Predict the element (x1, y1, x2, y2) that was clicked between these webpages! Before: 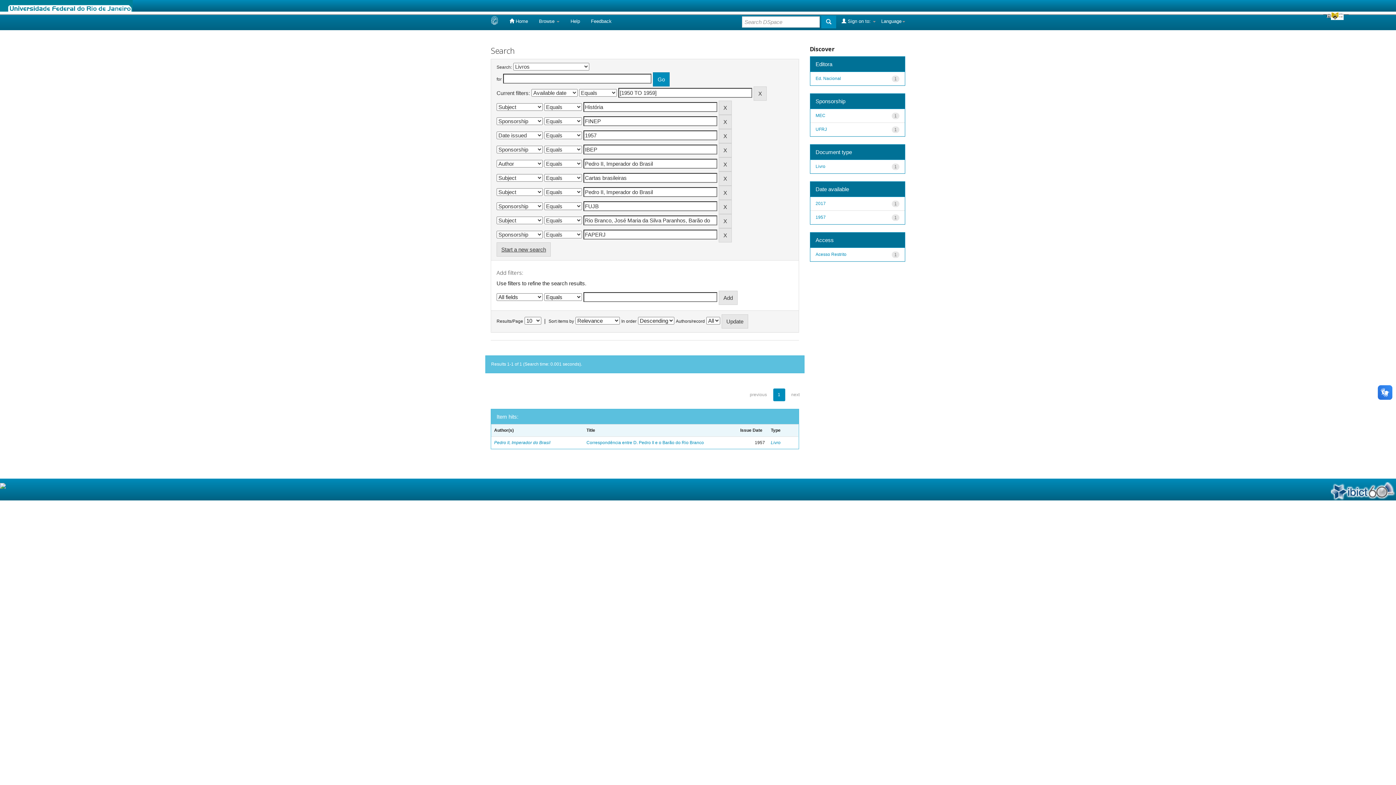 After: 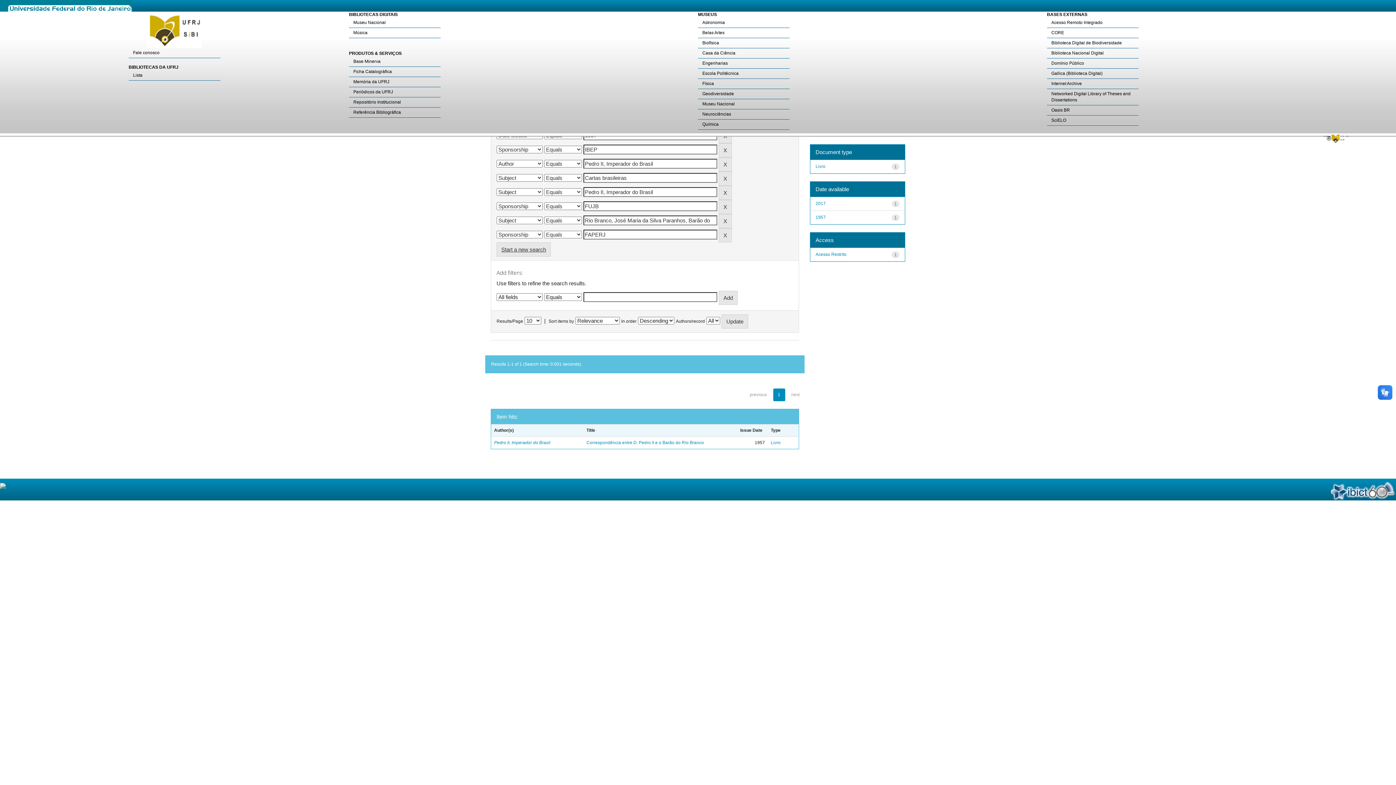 Action: bbox: (1323, 11, 1349, 20)